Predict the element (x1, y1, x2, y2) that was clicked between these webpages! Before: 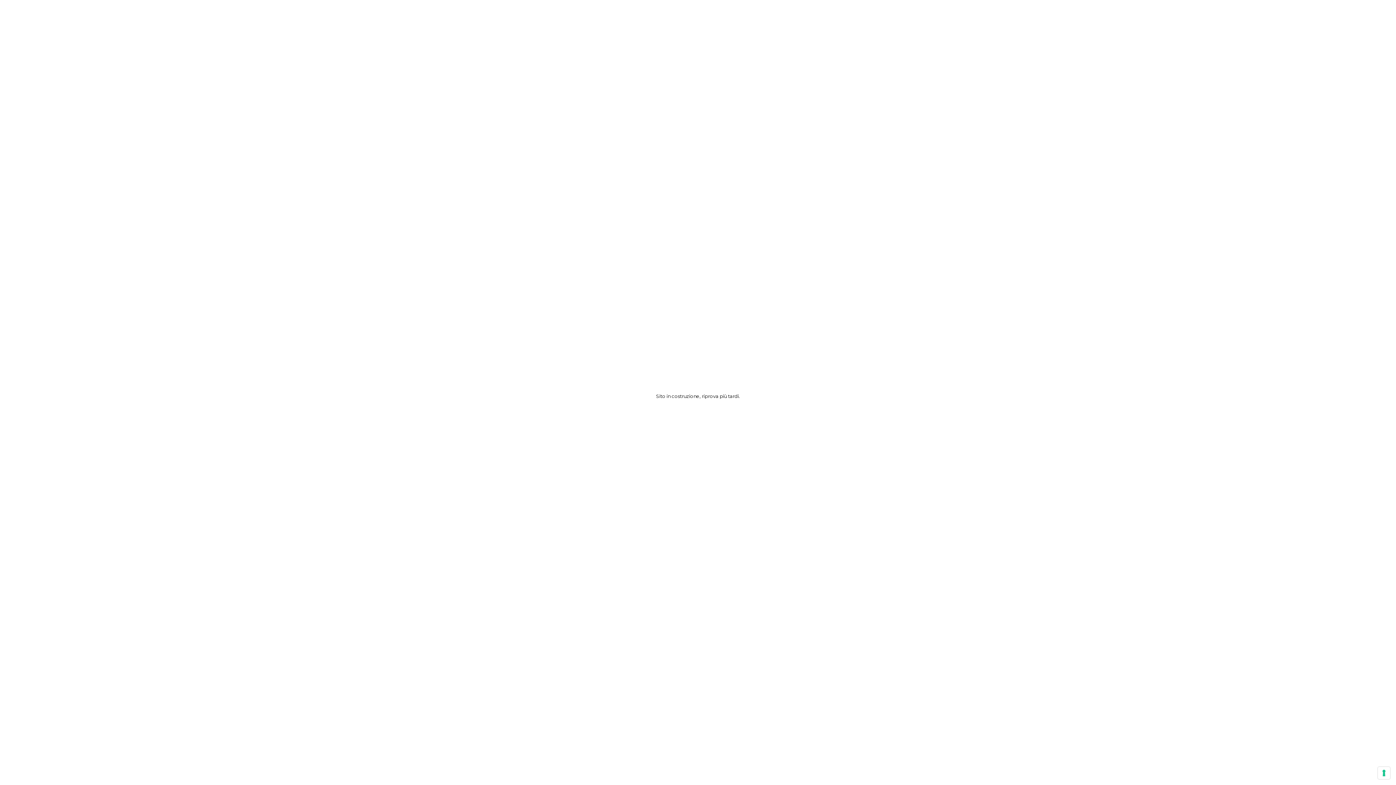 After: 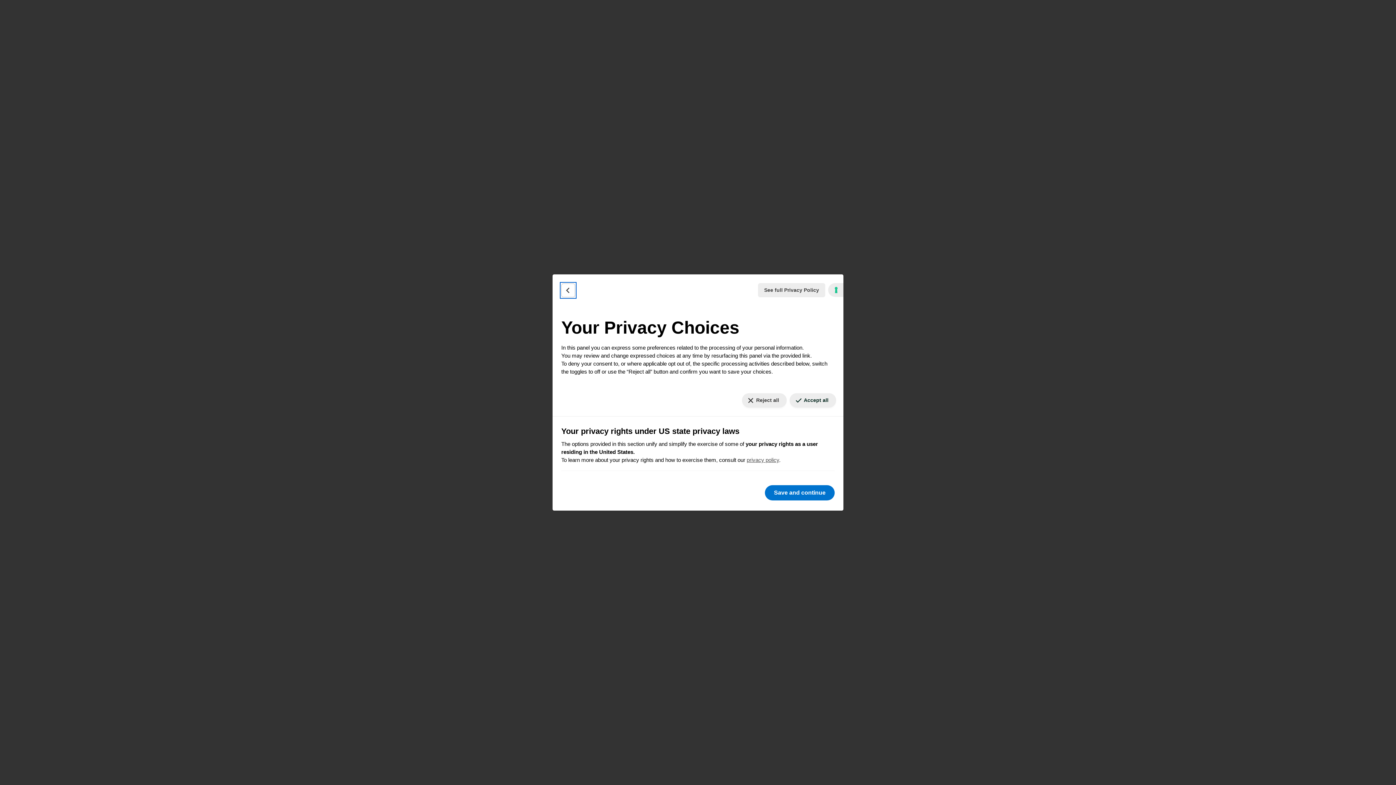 Action: bbox: (1378, 767, 1390, 779) label: Your consent preferences for tracking technologies